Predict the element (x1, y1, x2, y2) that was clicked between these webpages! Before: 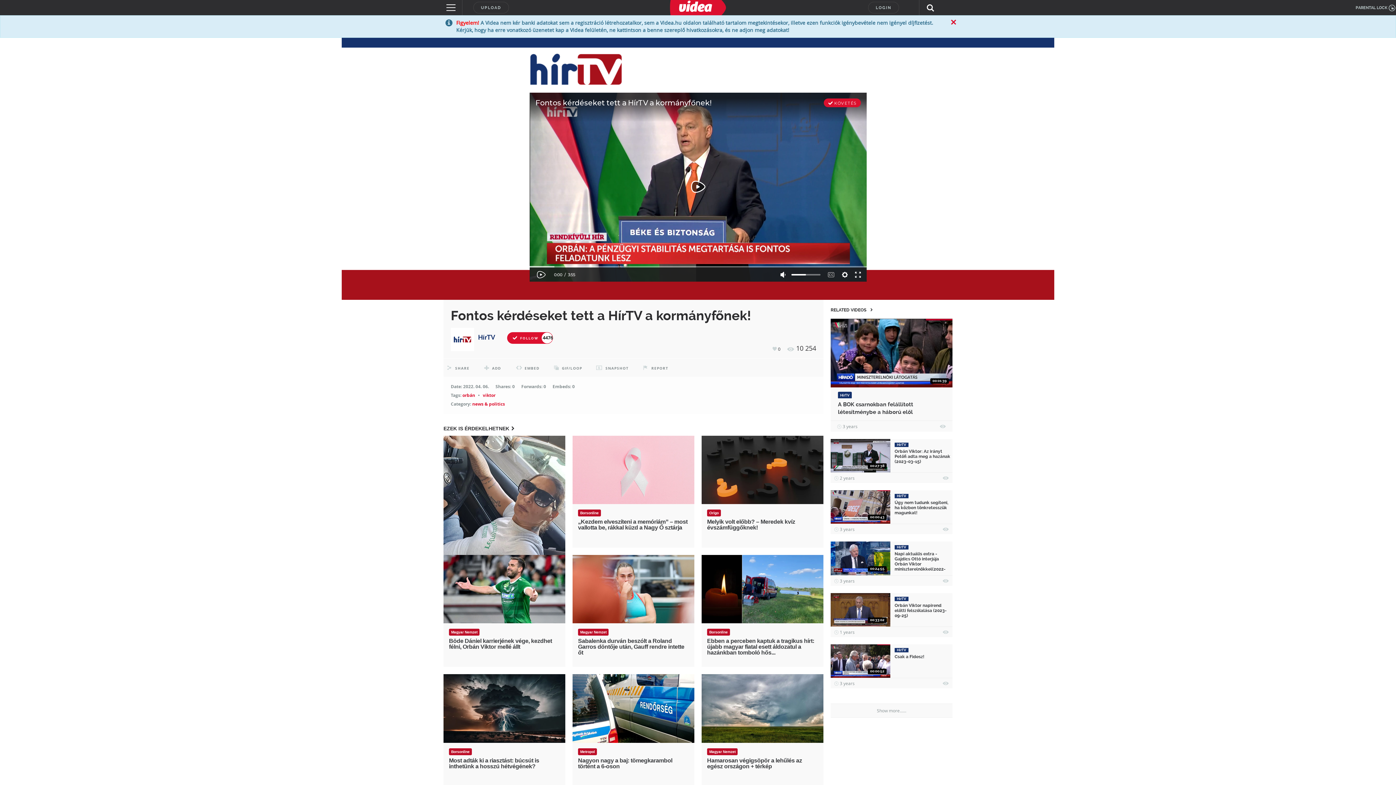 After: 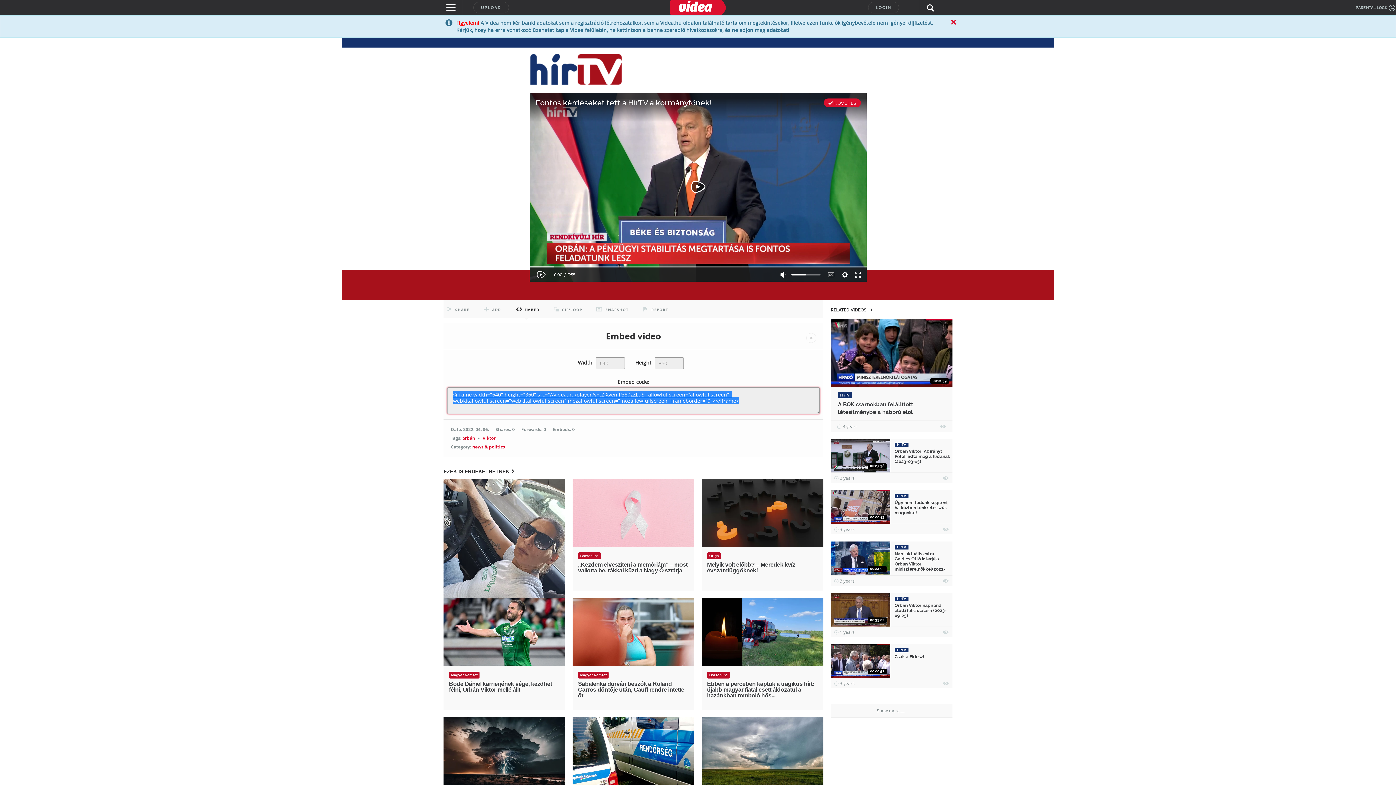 Action: bbox: (511, 358, 541, 376) label: EMBED